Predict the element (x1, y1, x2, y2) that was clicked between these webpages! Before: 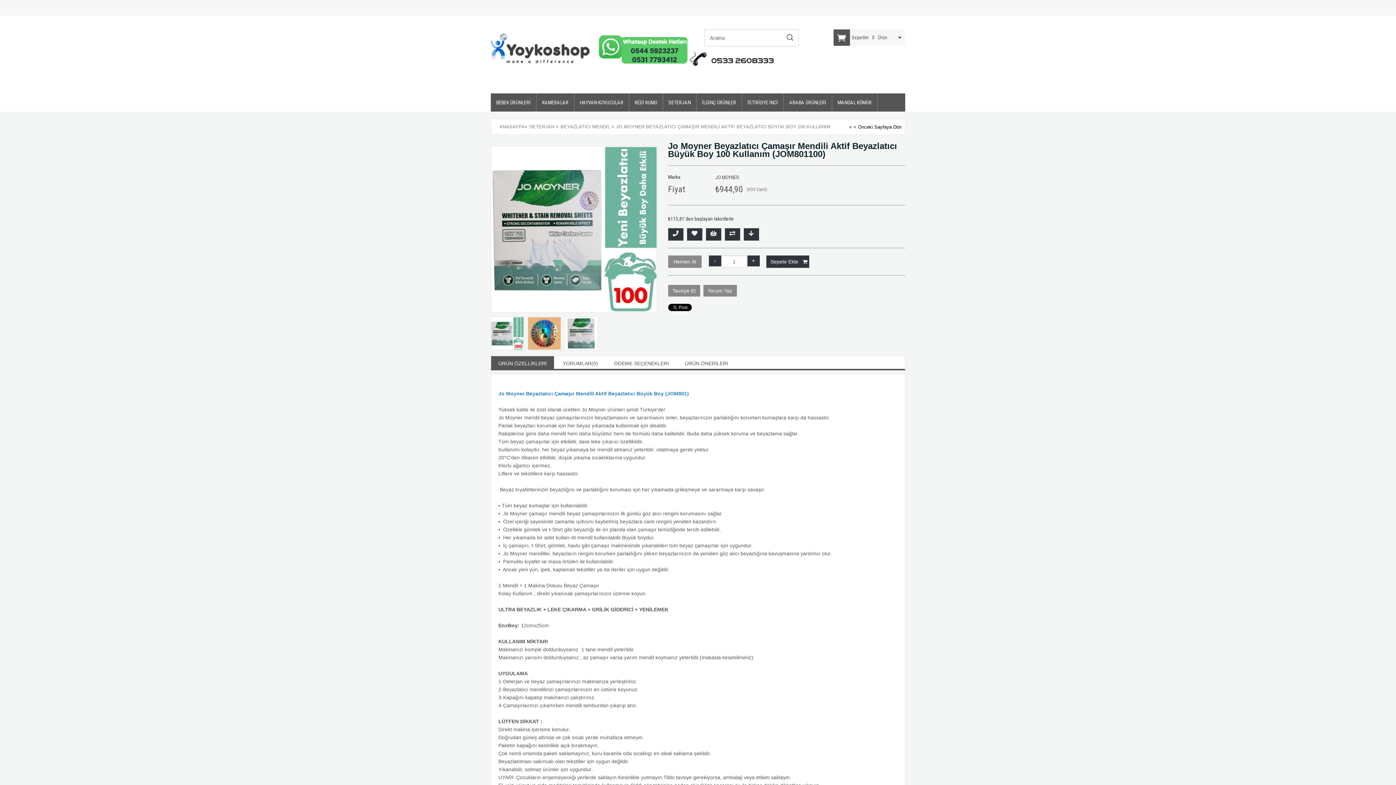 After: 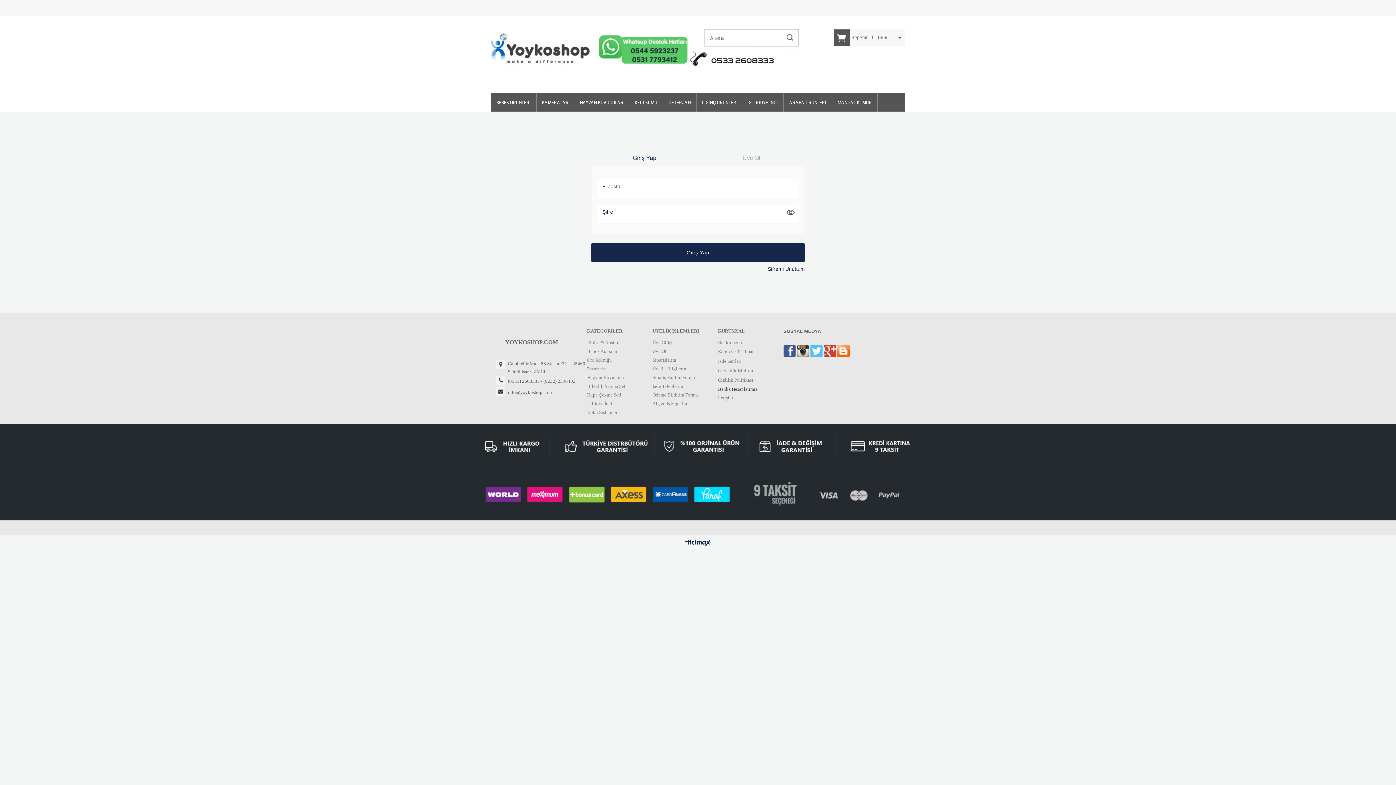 Action: label: Favorilere Ekle bbox: (687, 228, 702, 240)